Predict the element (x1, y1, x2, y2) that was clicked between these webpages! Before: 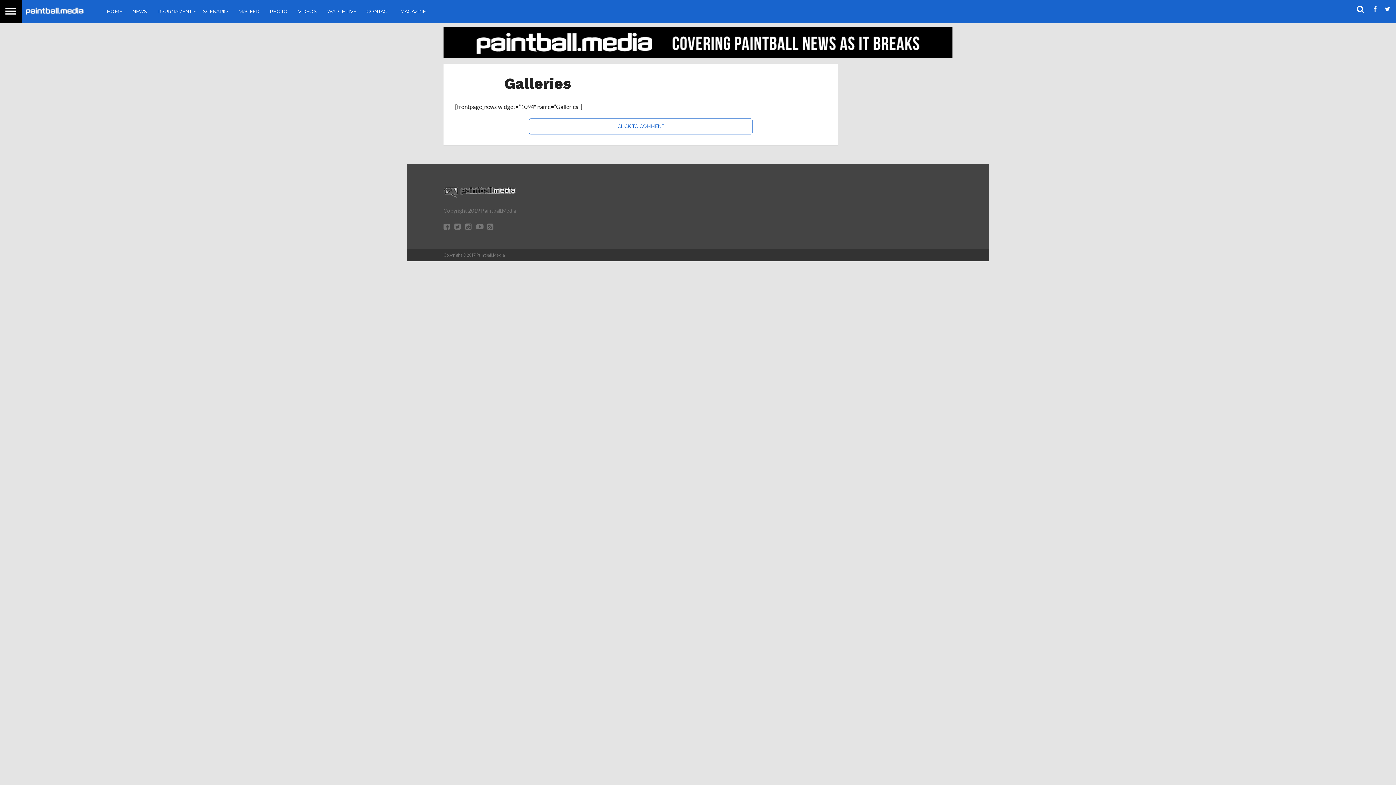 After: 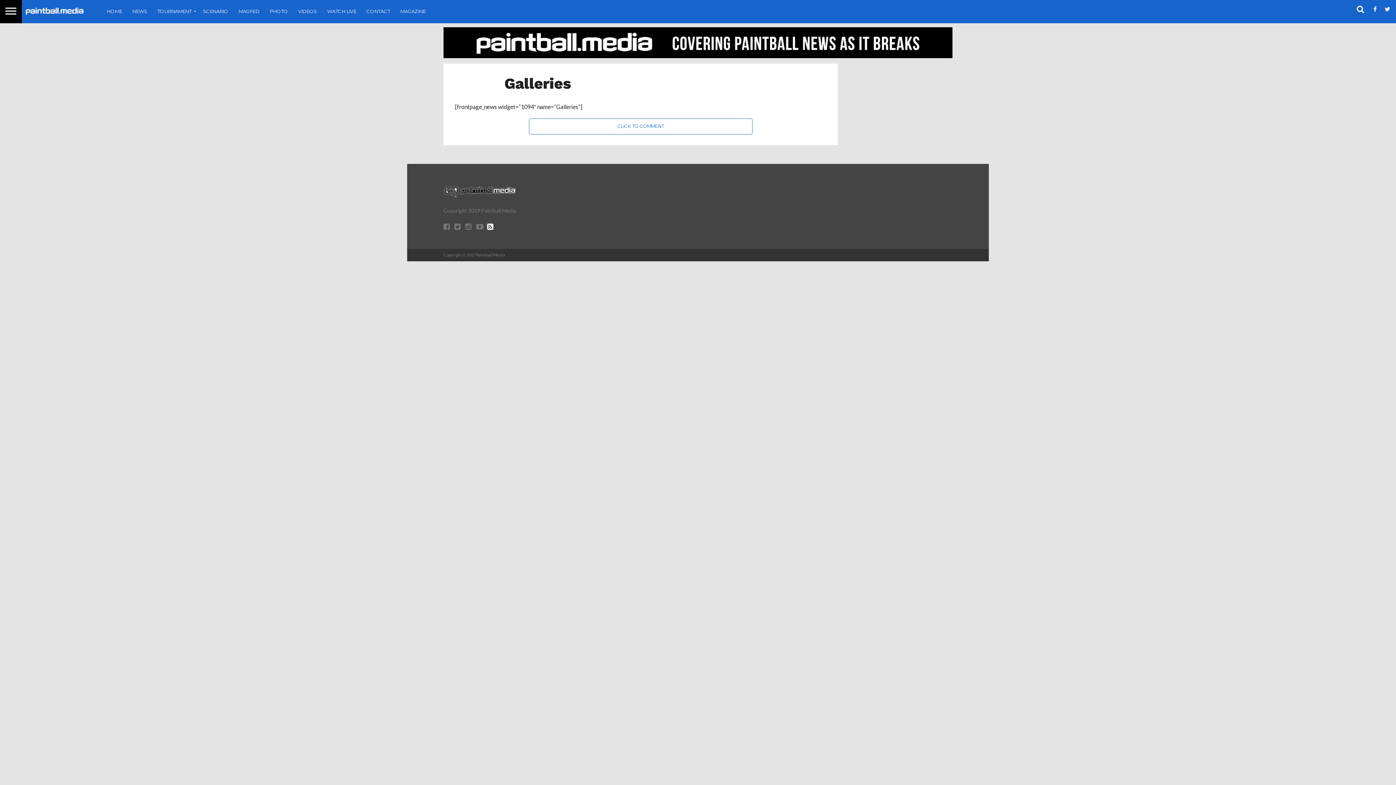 Action: bbox: (487, 224, 493, 230)